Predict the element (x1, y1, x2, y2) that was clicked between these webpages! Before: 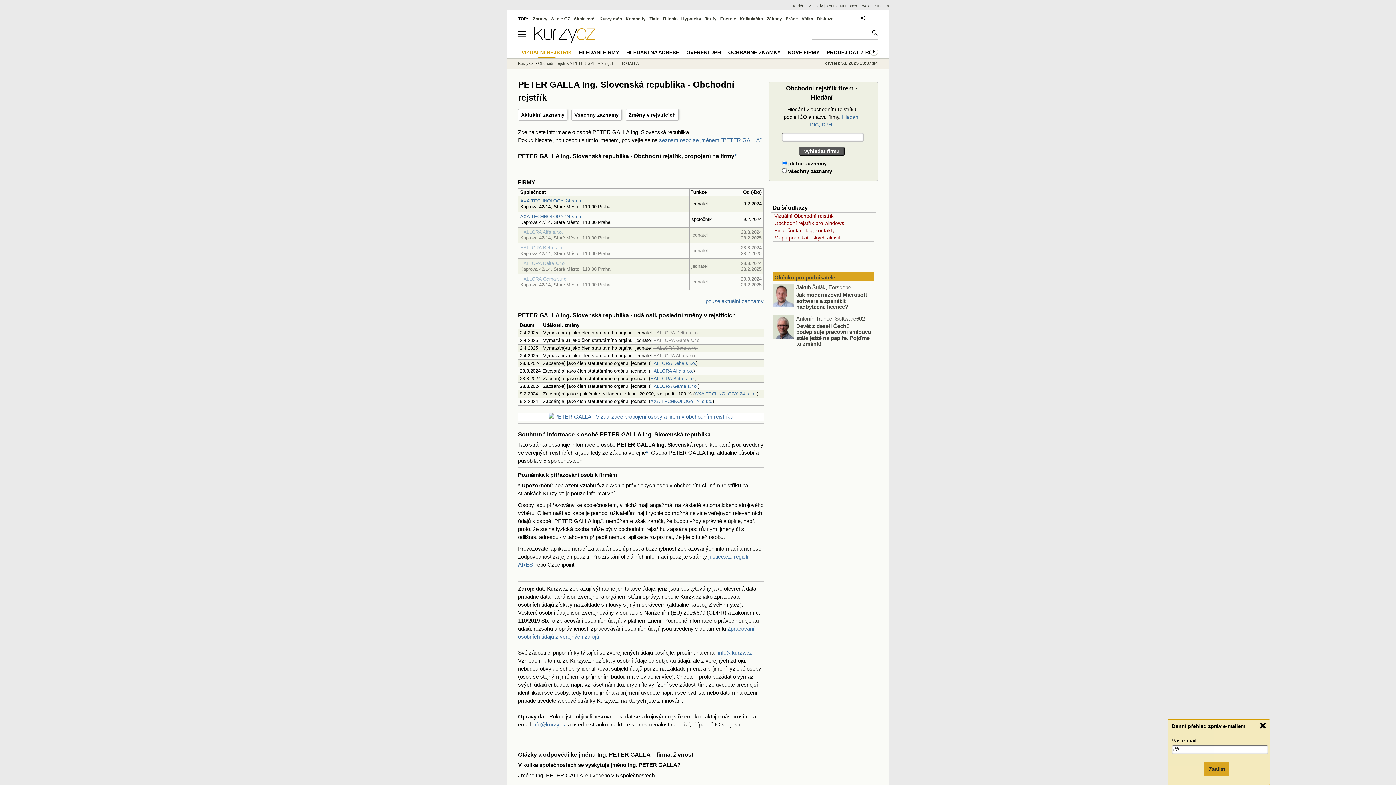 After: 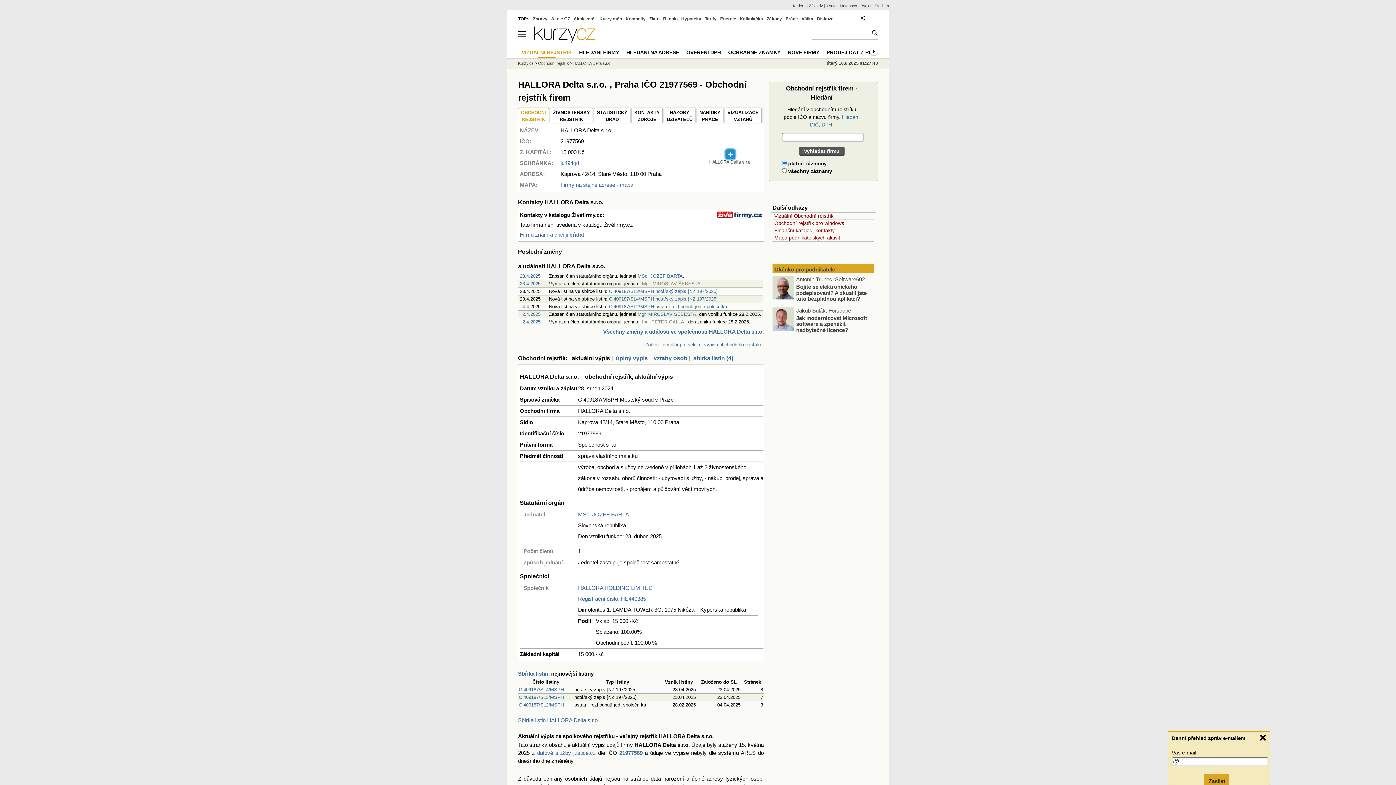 Action: label: HALLORA Delta s.r.o. bbox: (520, 260, 566, 266)